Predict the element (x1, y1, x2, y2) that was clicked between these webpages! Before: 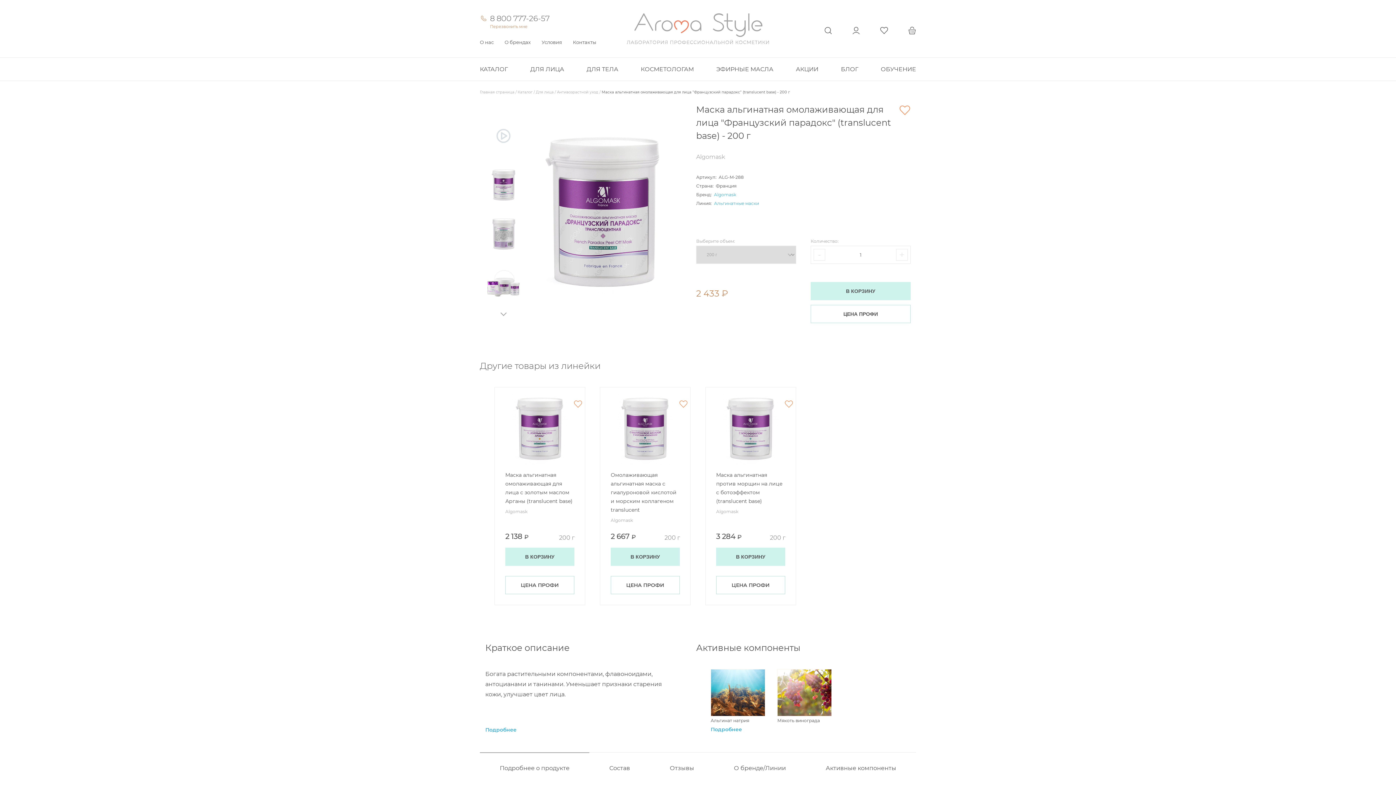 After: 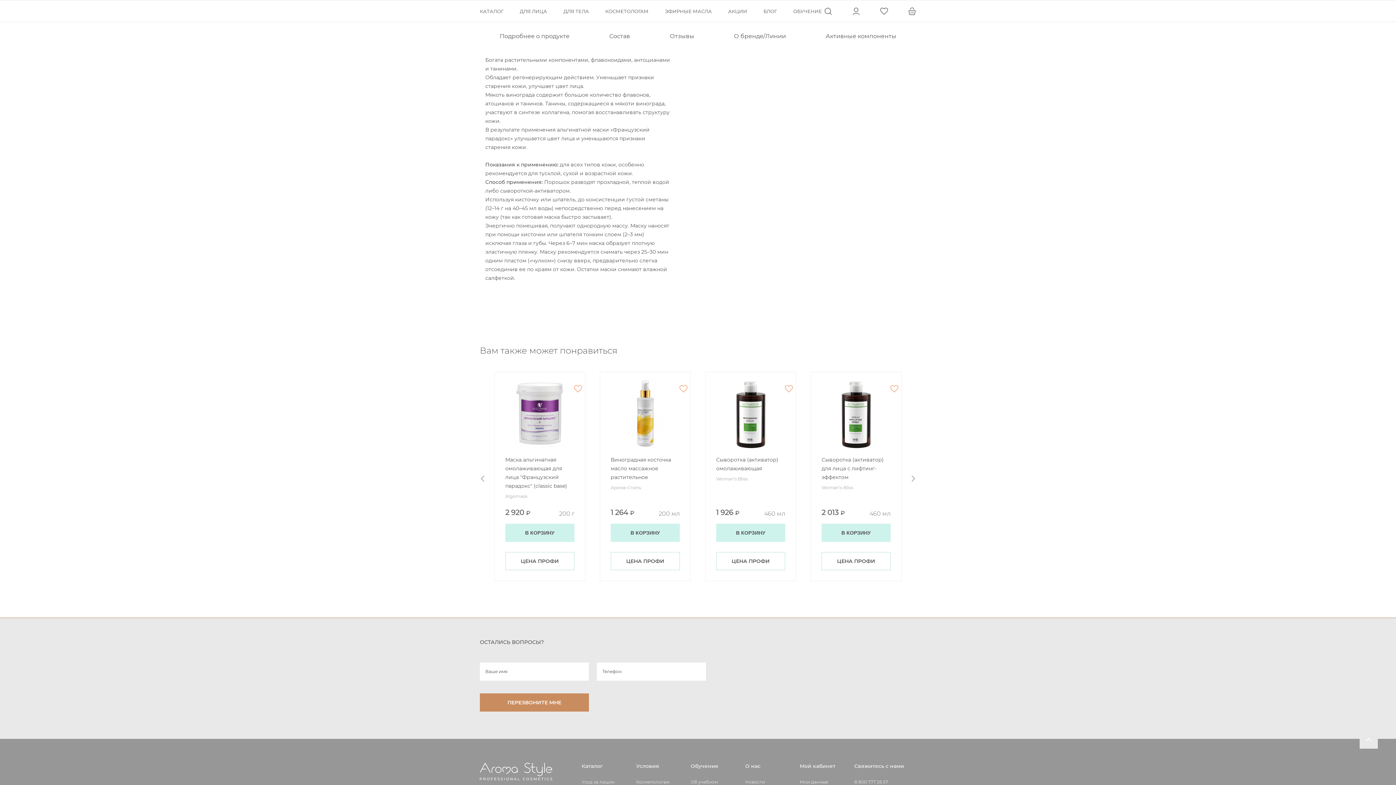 Action: bbox: (485, 726, 516, 733) label: Подробнее